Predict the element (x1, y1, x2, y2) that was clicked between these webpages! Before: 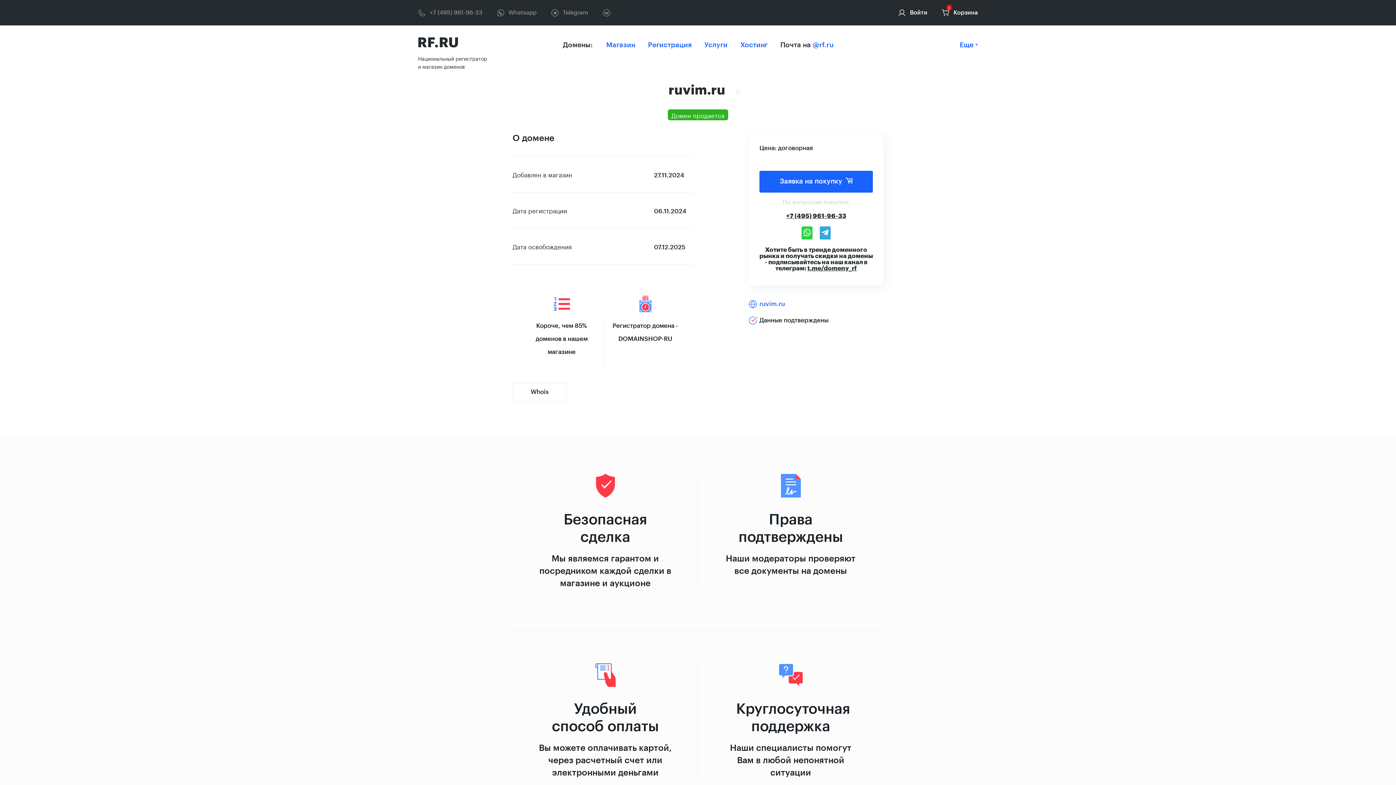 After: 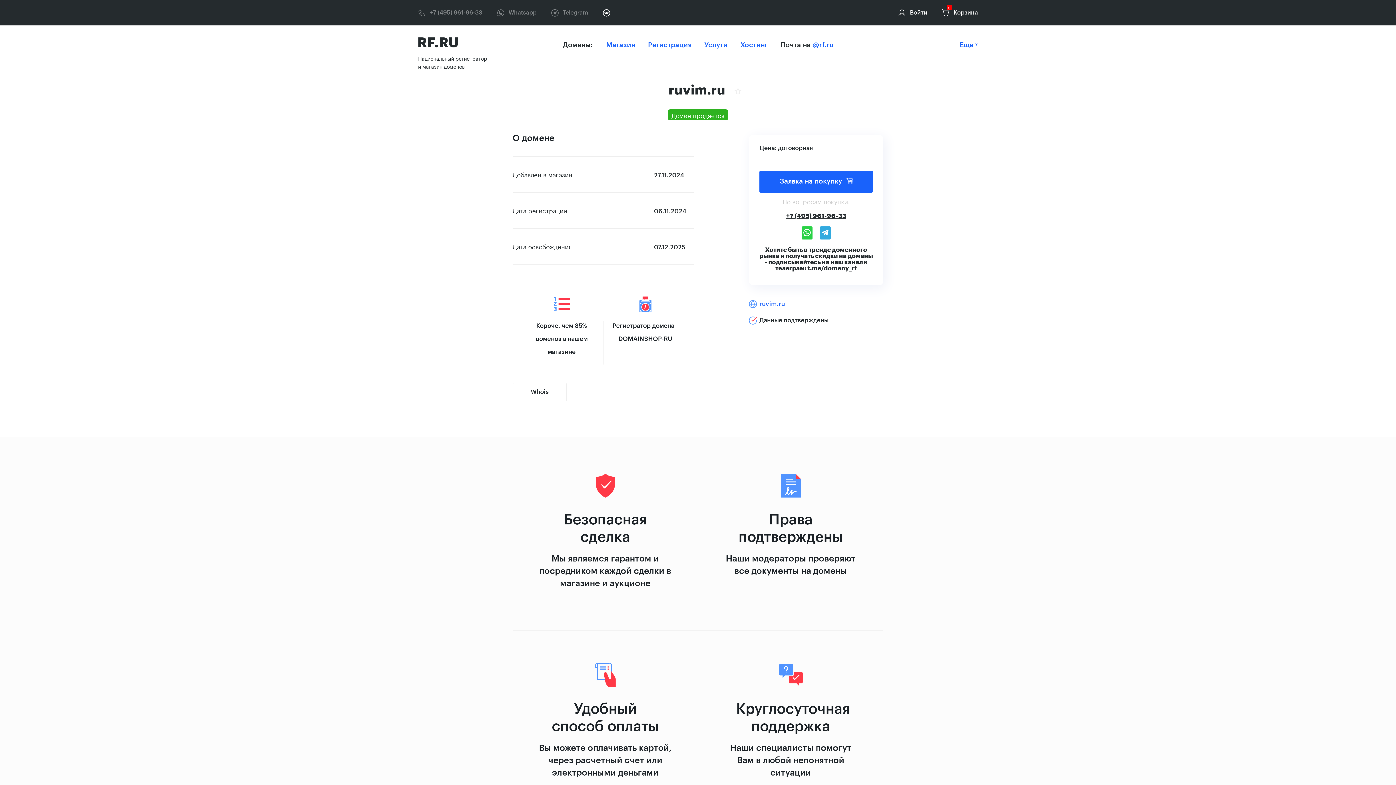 Action: bbox: (602, 8, 610, 16)